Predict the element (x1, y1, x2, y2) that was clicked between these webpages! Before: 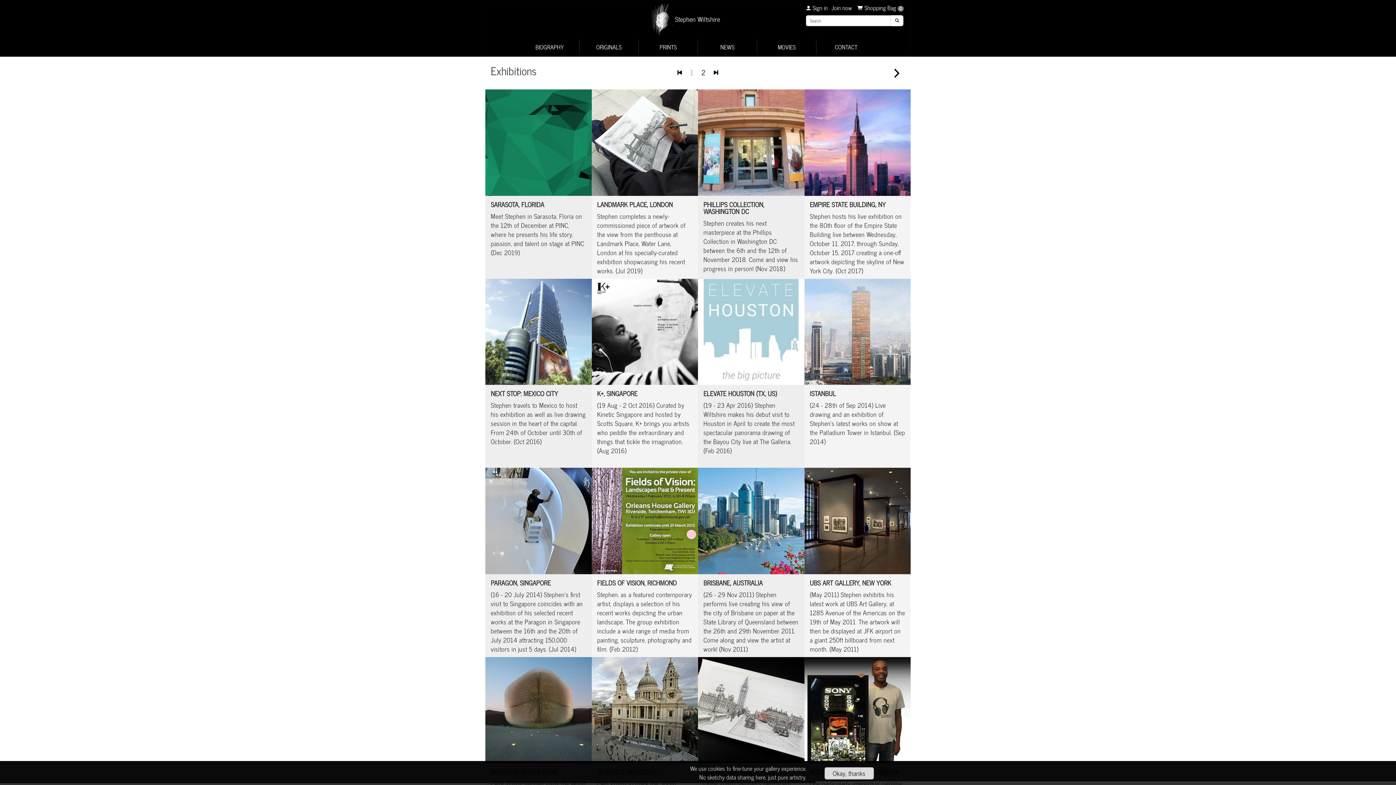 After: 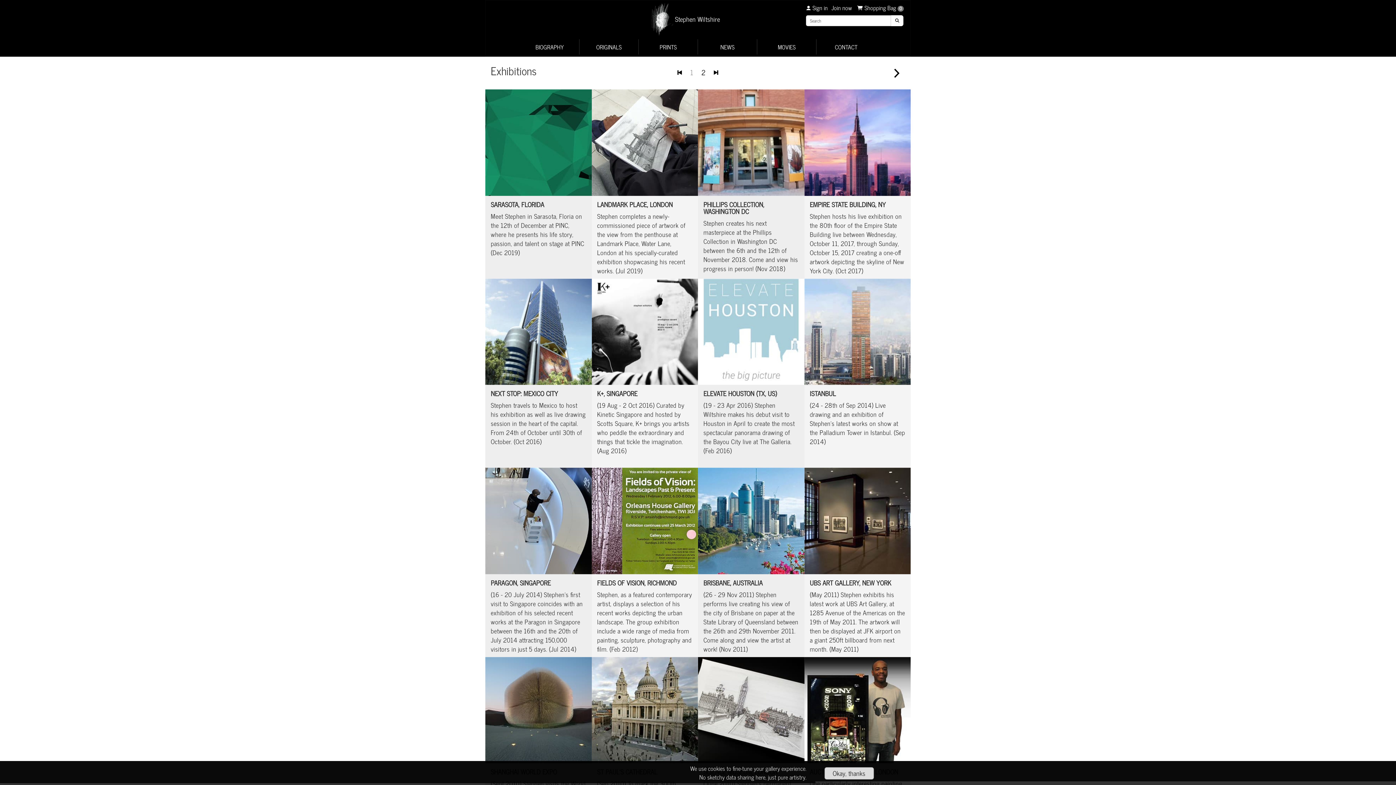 Action: bbox: (698, 657, 804, 763)